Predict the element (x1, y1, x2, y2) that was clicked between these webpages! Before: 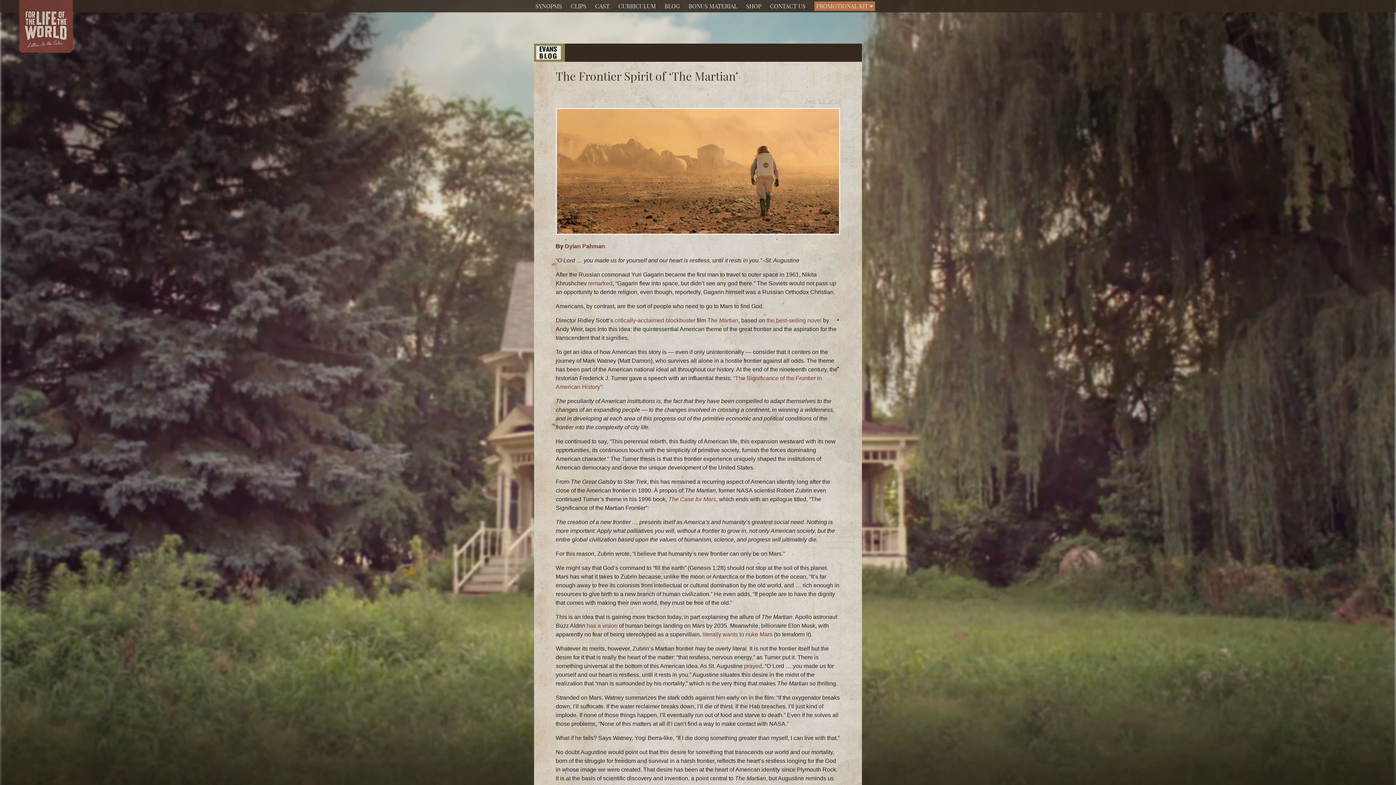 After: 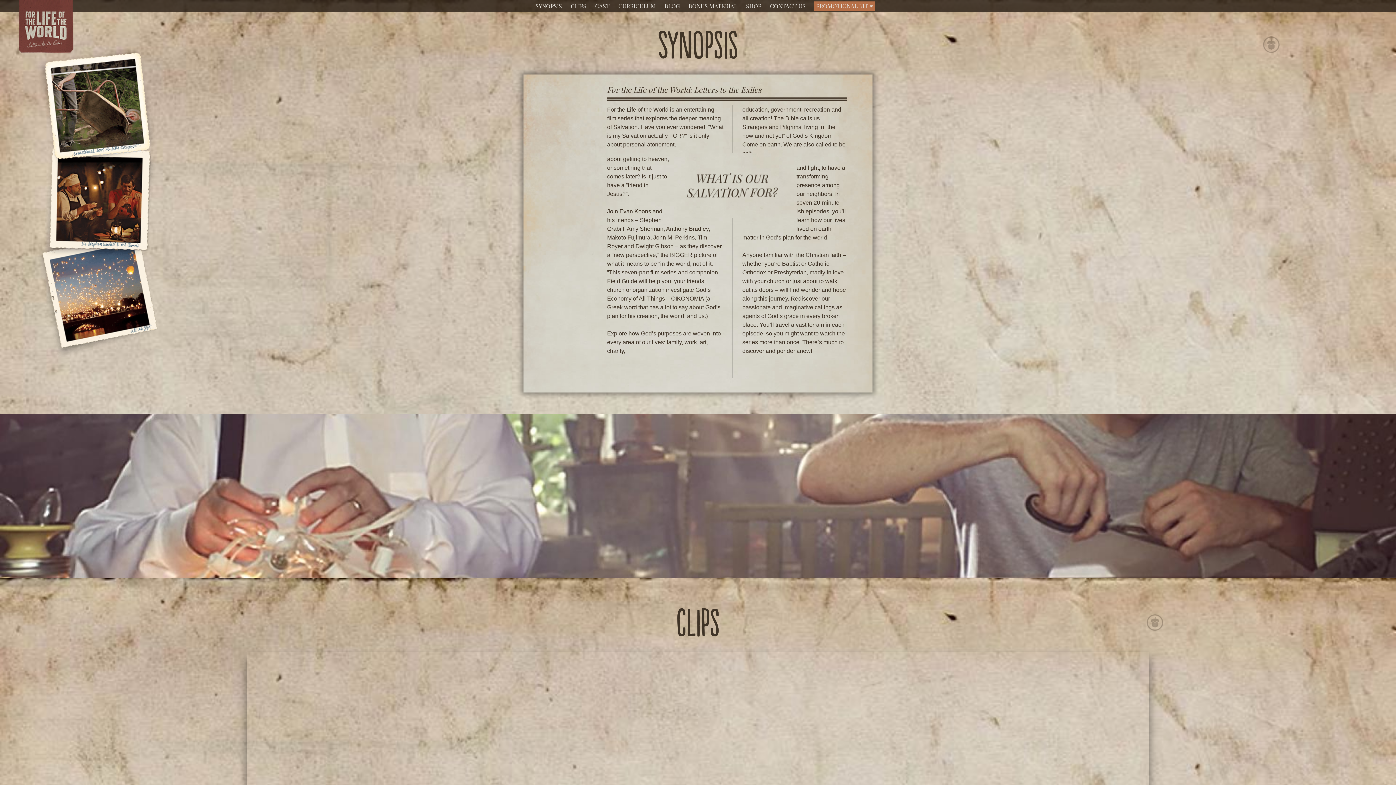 Action: label: SYNOPSIS bbox: (532, 0, 565, 12)